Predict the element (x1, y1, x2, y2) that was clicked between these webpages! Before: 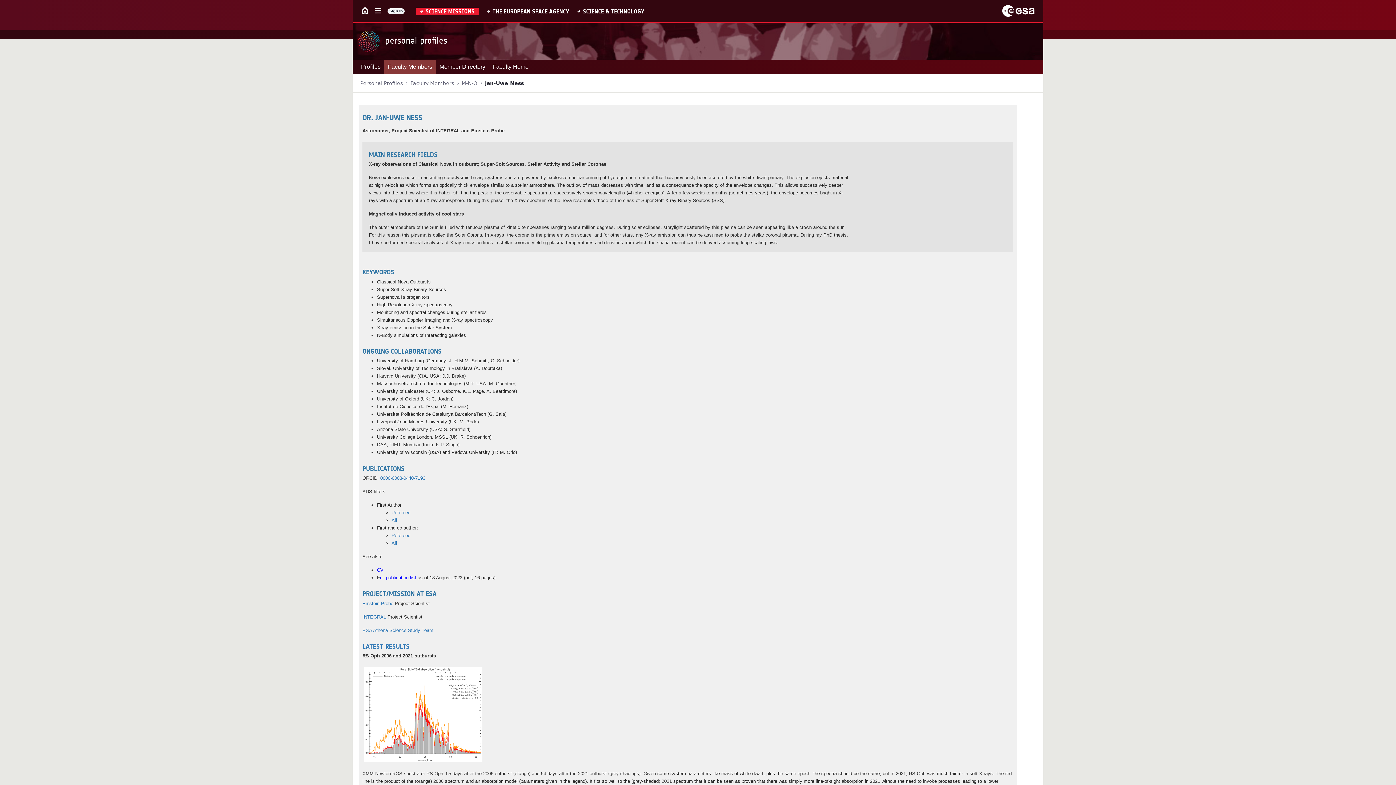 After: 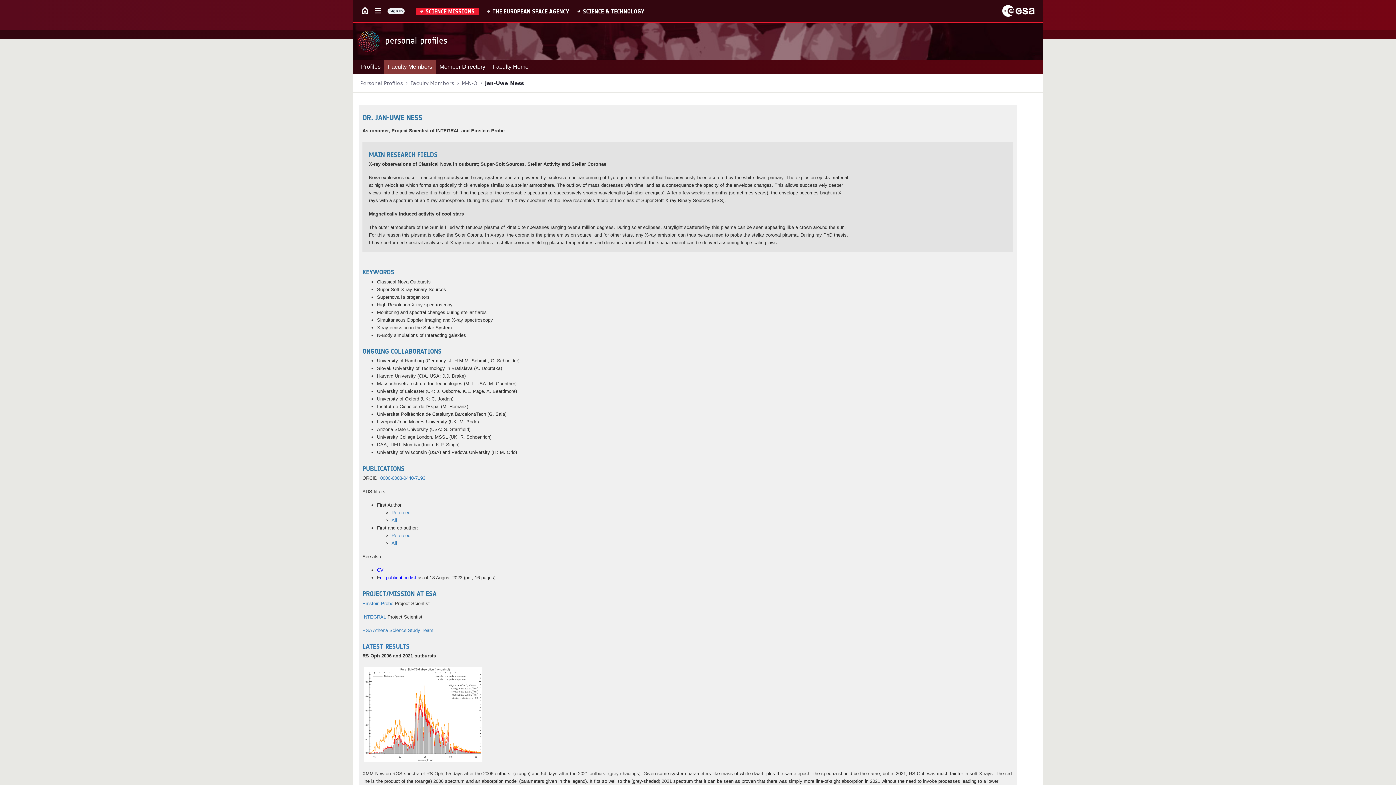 Action: bbox: (577, 7, 644, 14) label:  SCIENCE & TECHNOLOGY